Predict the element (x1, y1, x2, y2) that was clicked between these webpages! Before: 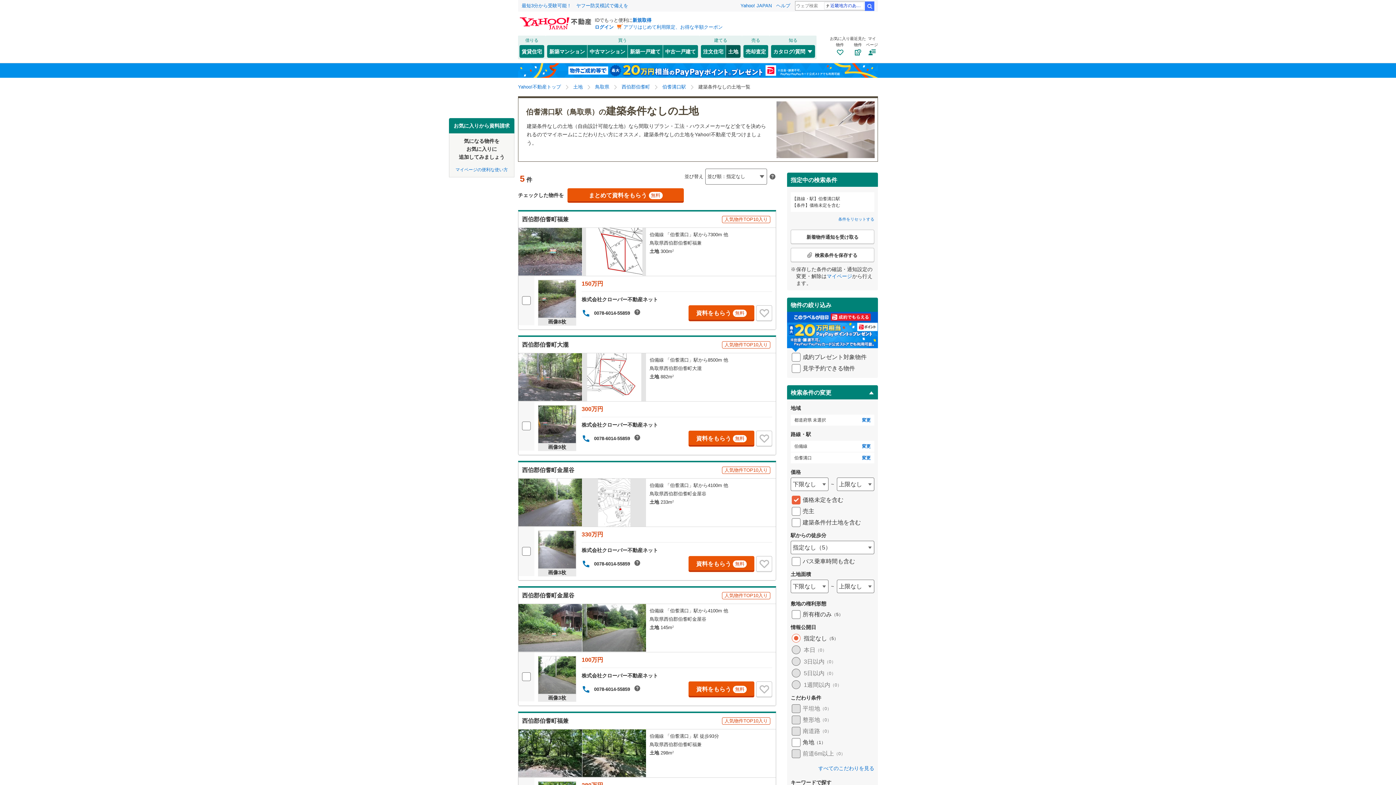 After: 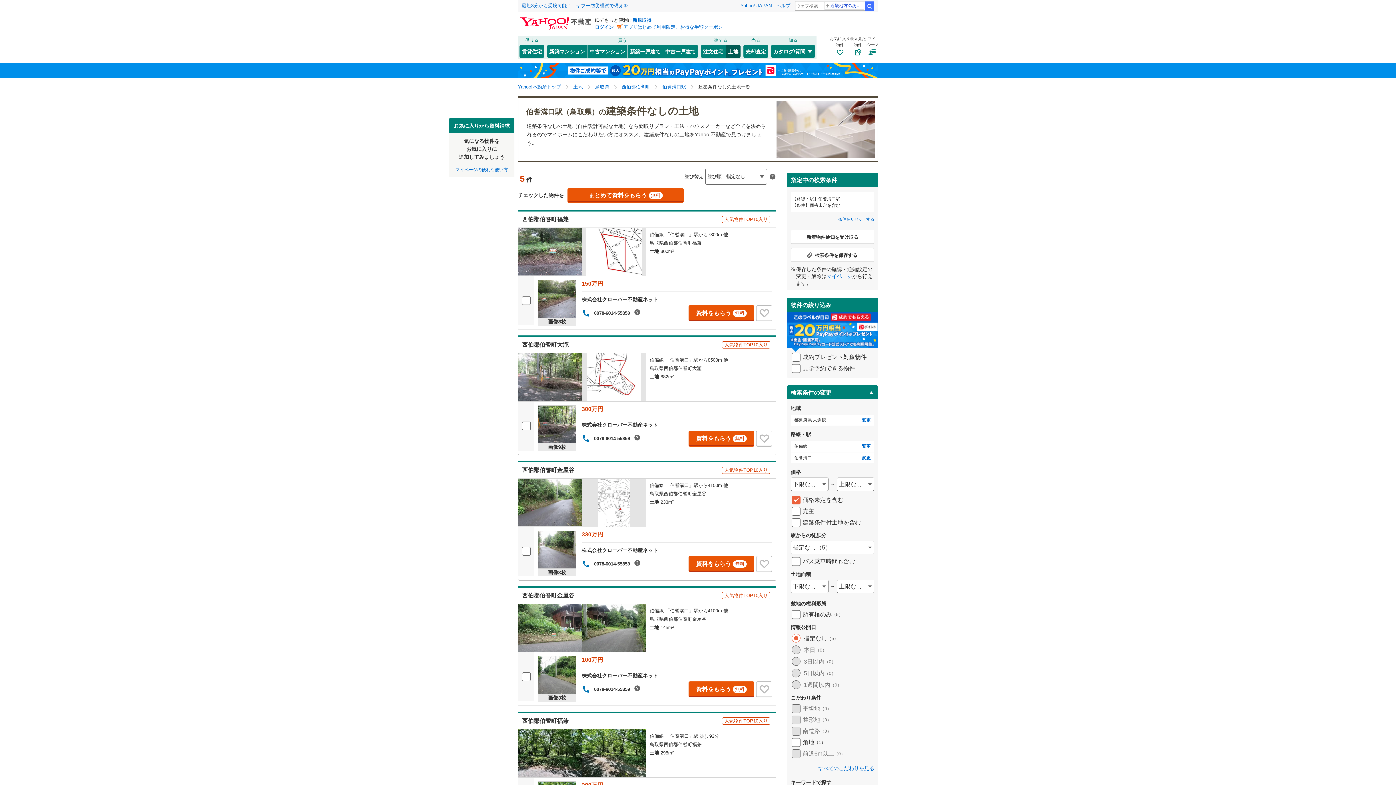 Action: label: 西伯郡伯耆町金屋谷
人気物件TOP10入り bbox: (518, 587, 776, 603)